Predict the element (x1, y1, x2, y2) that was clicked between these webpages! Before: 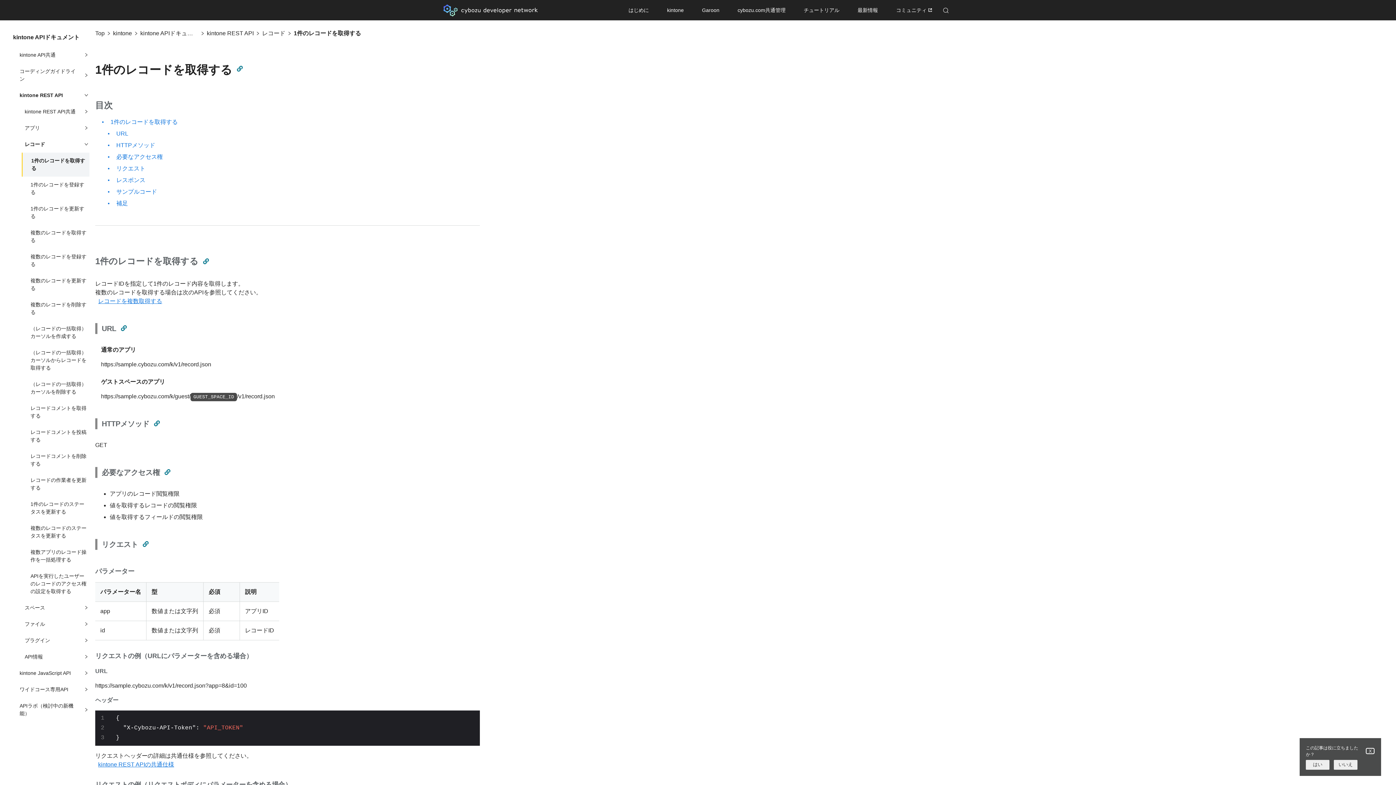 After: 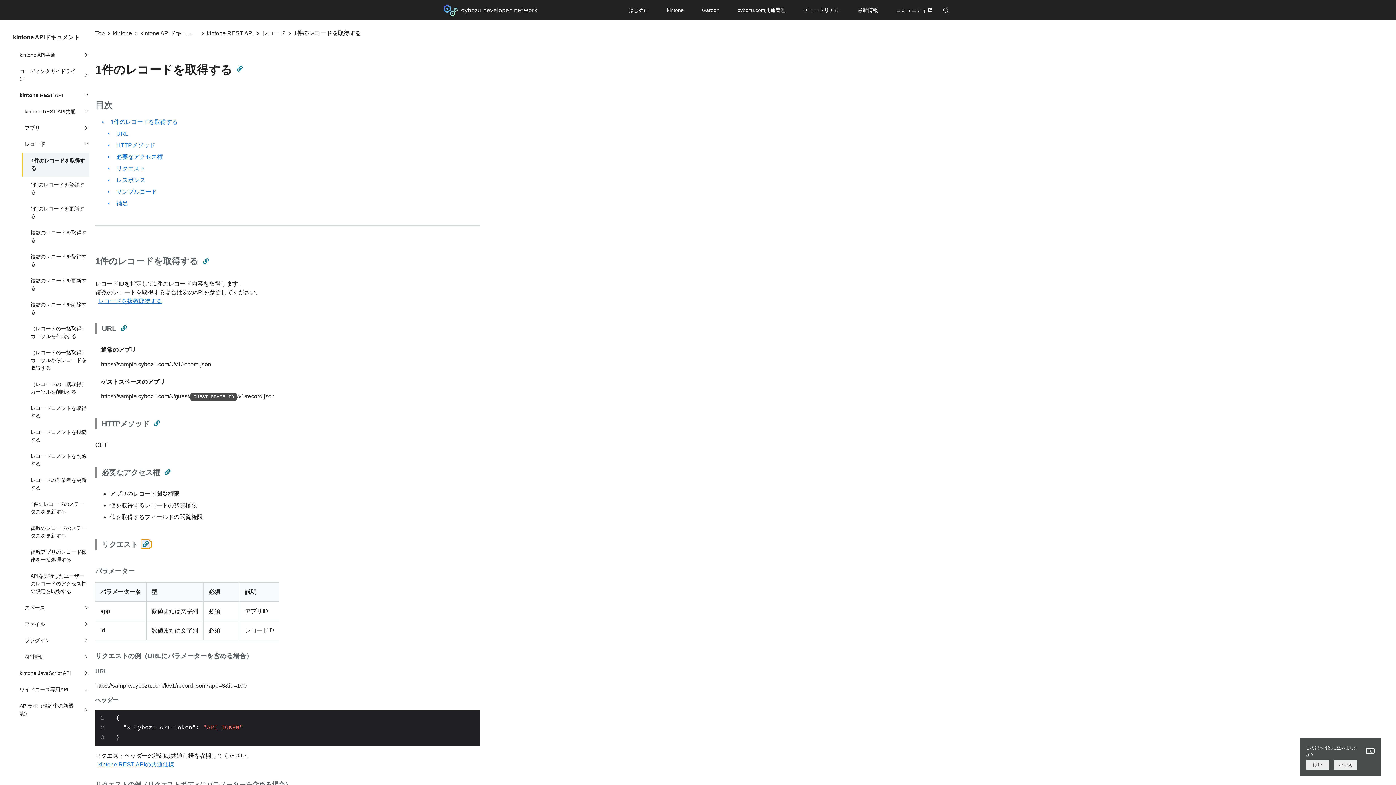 Action: bbox: (141, 539, 149, 548)